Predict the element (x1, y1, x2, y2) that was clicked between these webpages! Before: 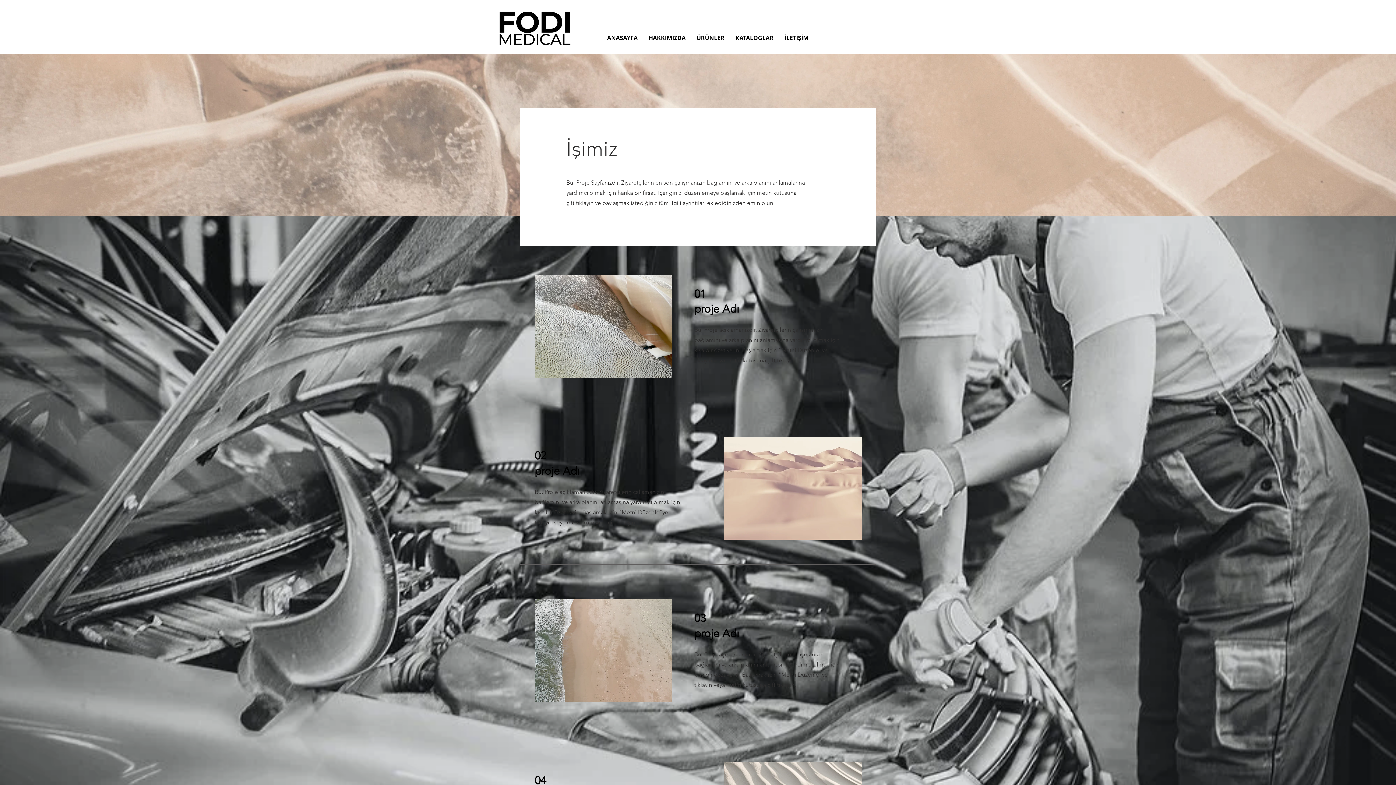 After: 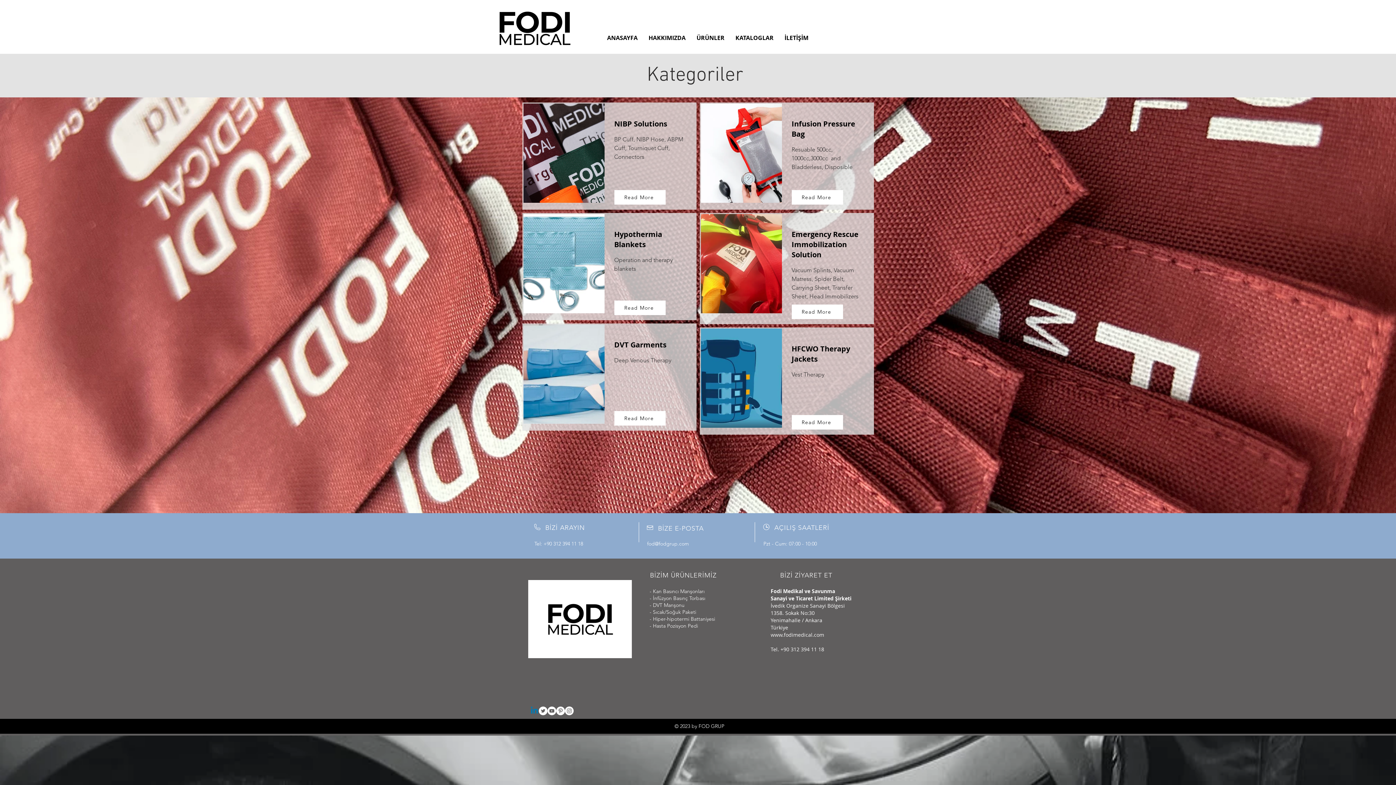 Action: label: ÜRÜNLER bbox: (691, 28, 730, 47)